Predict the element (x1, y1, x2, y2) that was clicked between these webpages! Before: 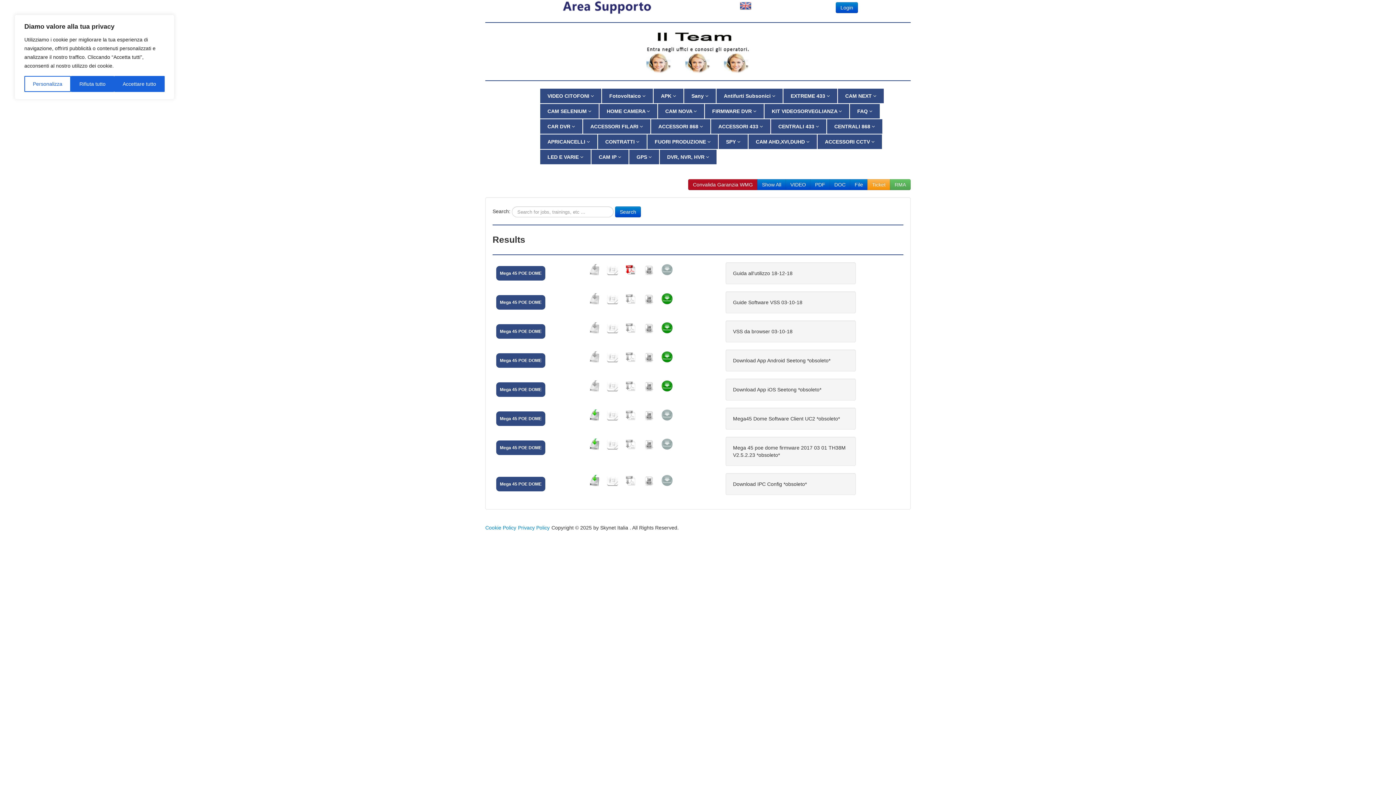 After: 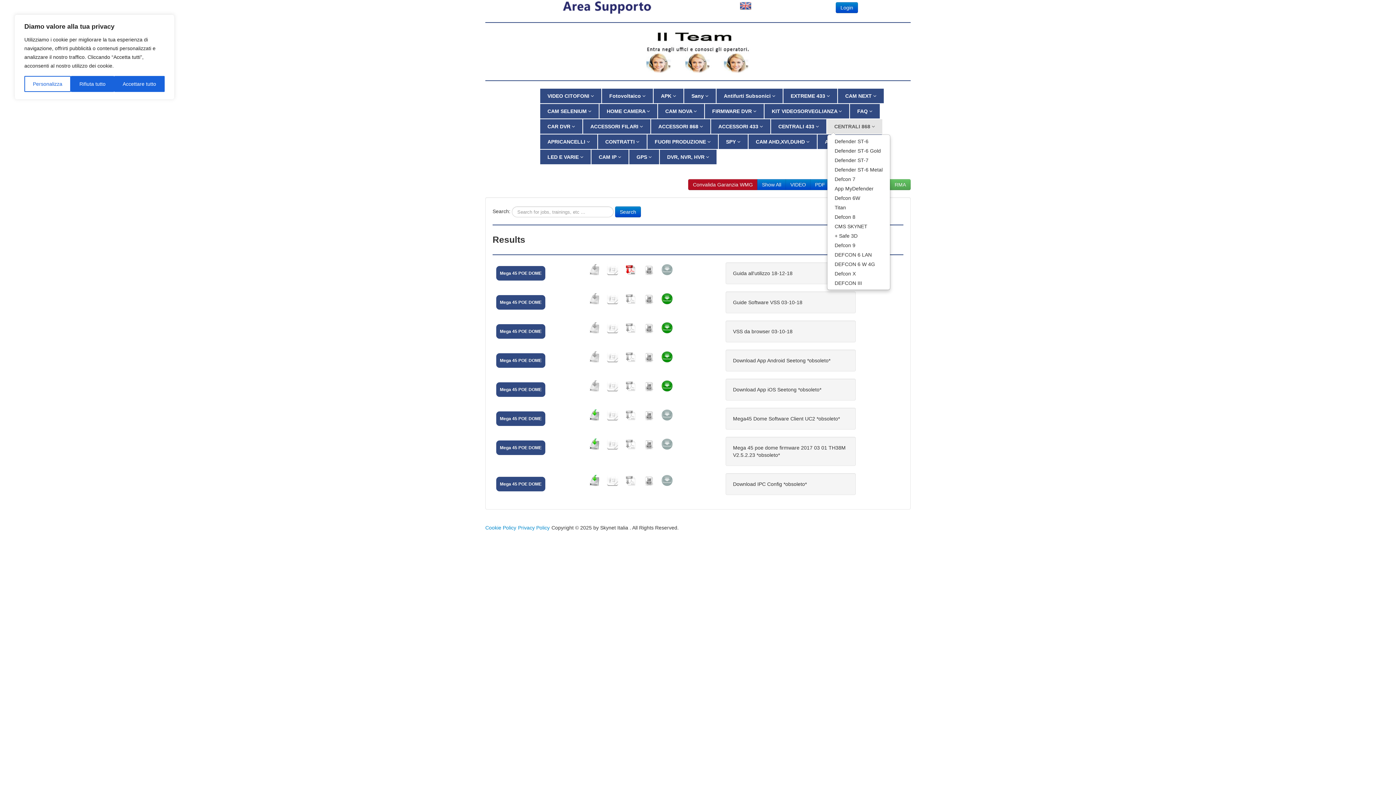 Action: label: CENTRALI 868  bbox: (827, 119, 882, 133)